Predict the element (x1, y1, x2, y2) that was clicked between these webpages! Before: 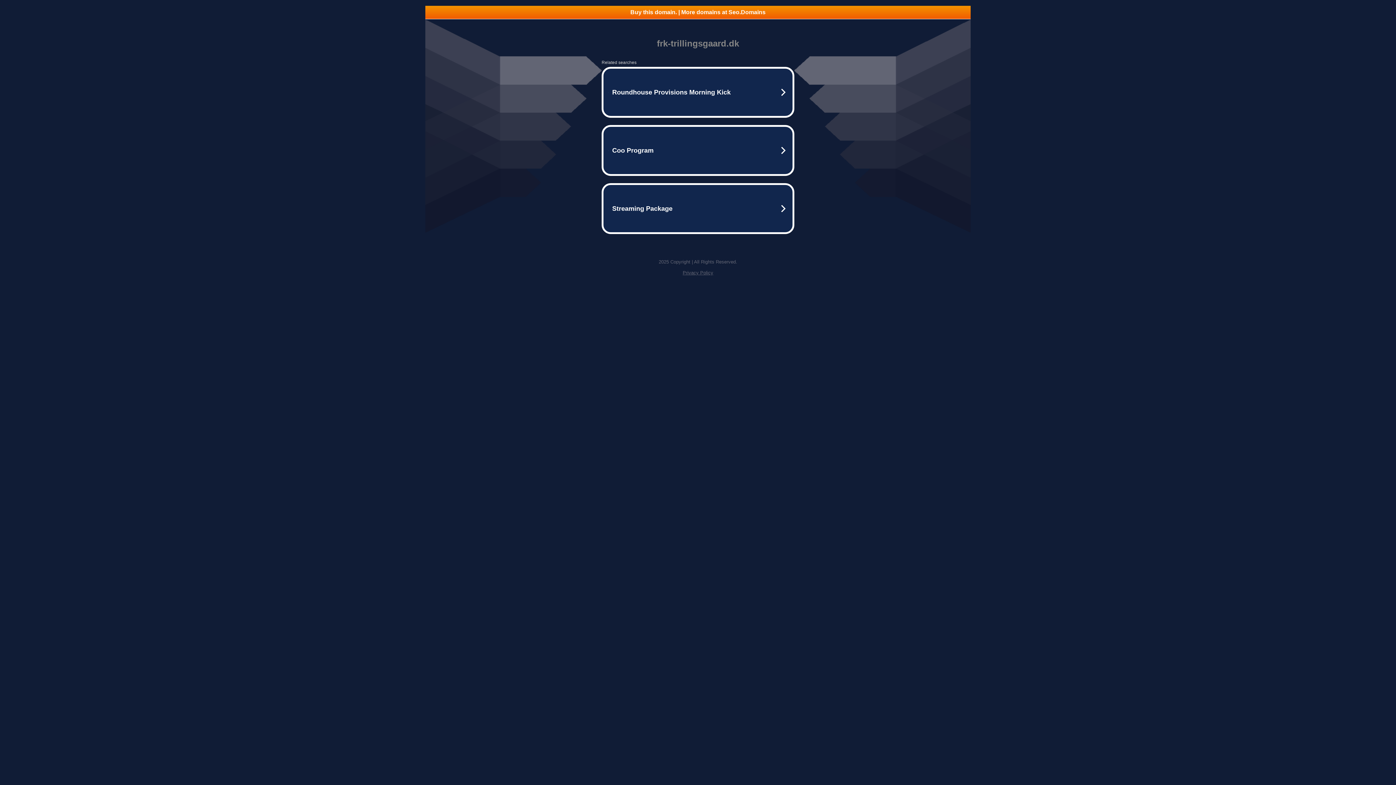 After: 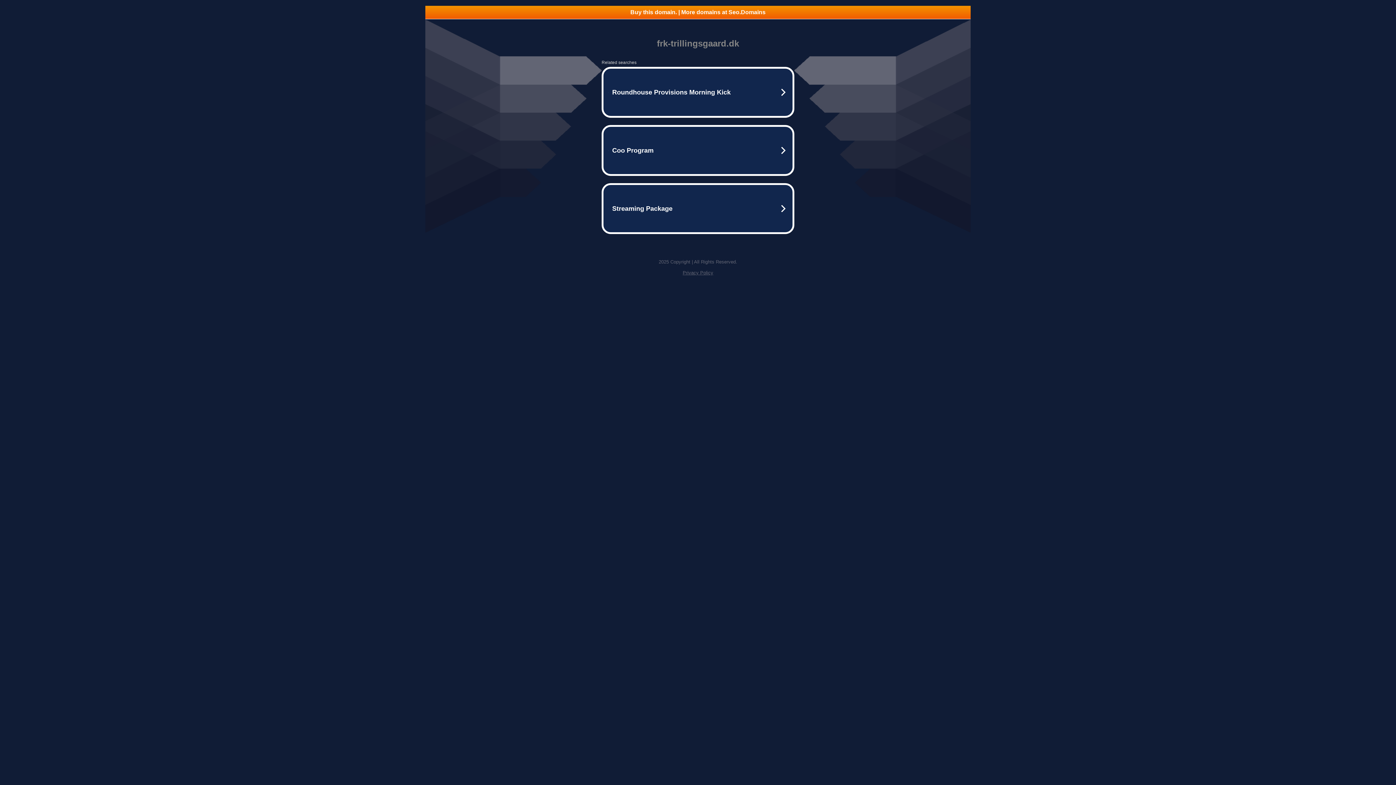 Action: label: Buy this domain. | More domains at Seo.Domains bbox: (425, 5, 970, 18)